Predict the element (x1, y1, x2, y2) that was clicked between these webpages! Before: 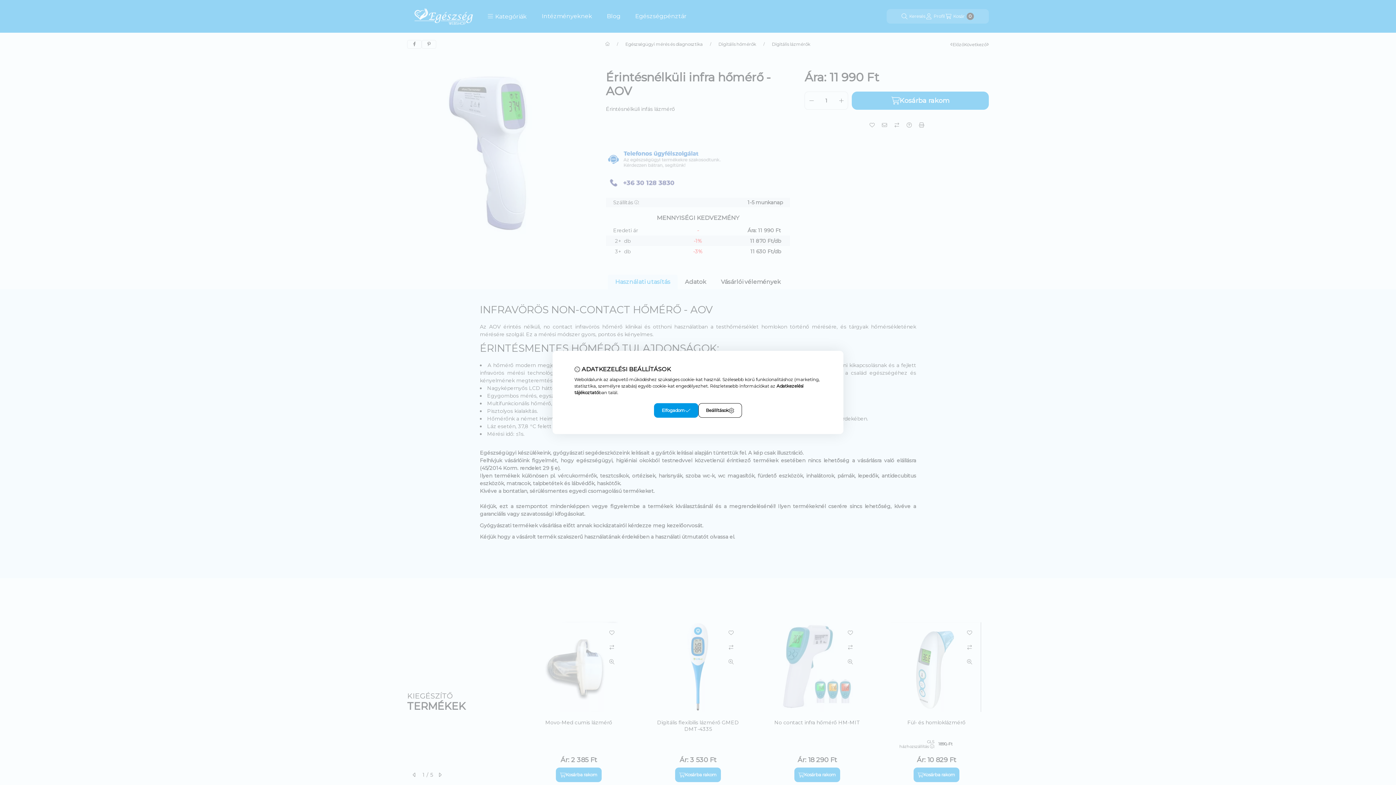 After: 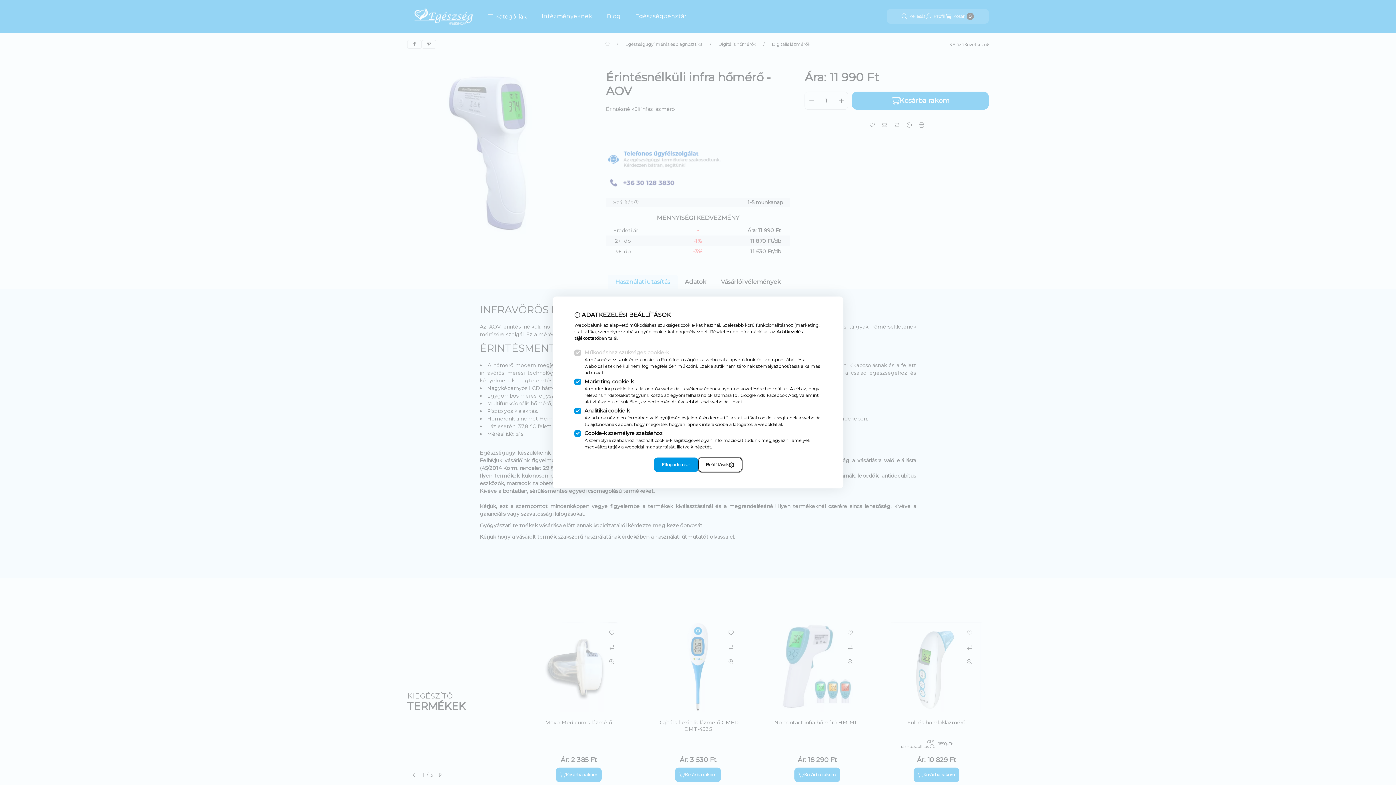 Action: bbox: (698, 403, 742, 418) label: Beállítások